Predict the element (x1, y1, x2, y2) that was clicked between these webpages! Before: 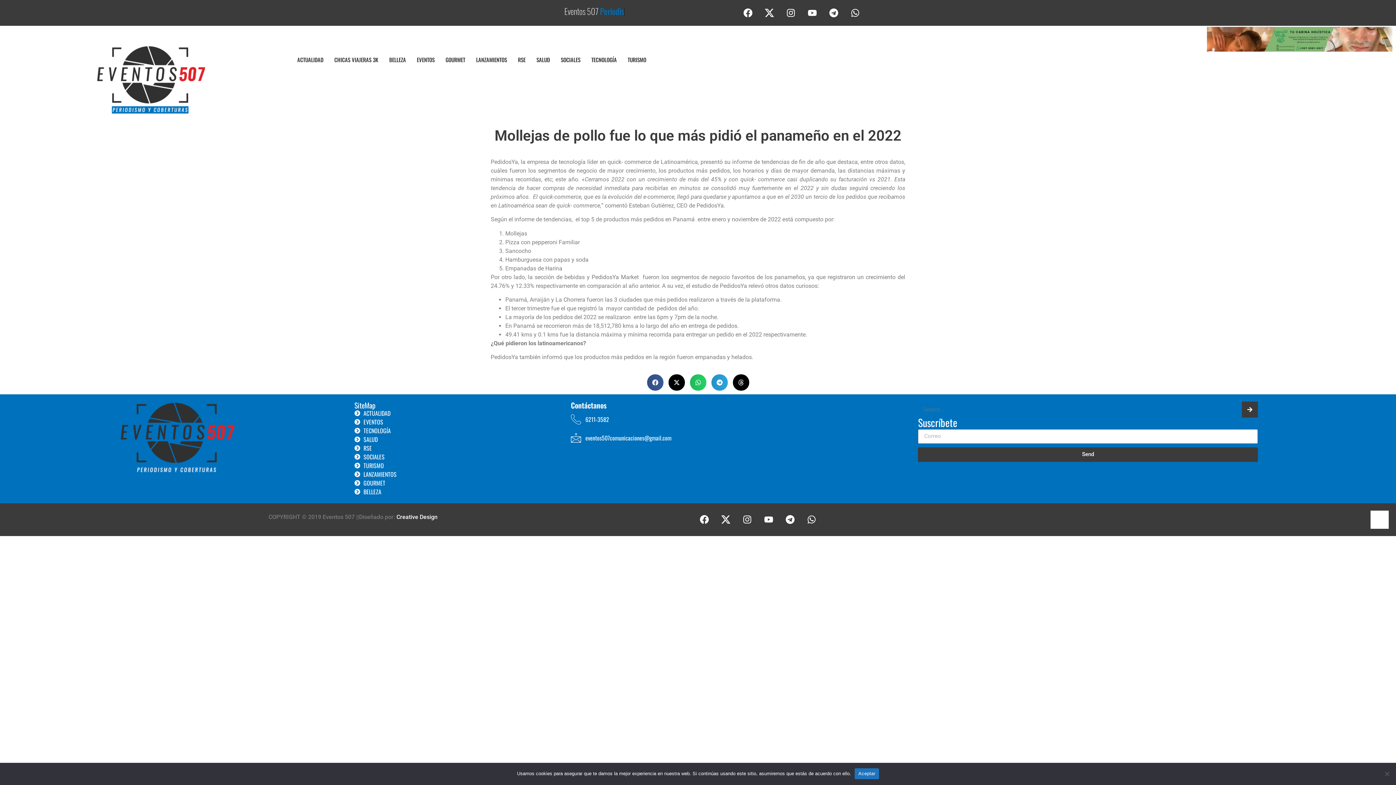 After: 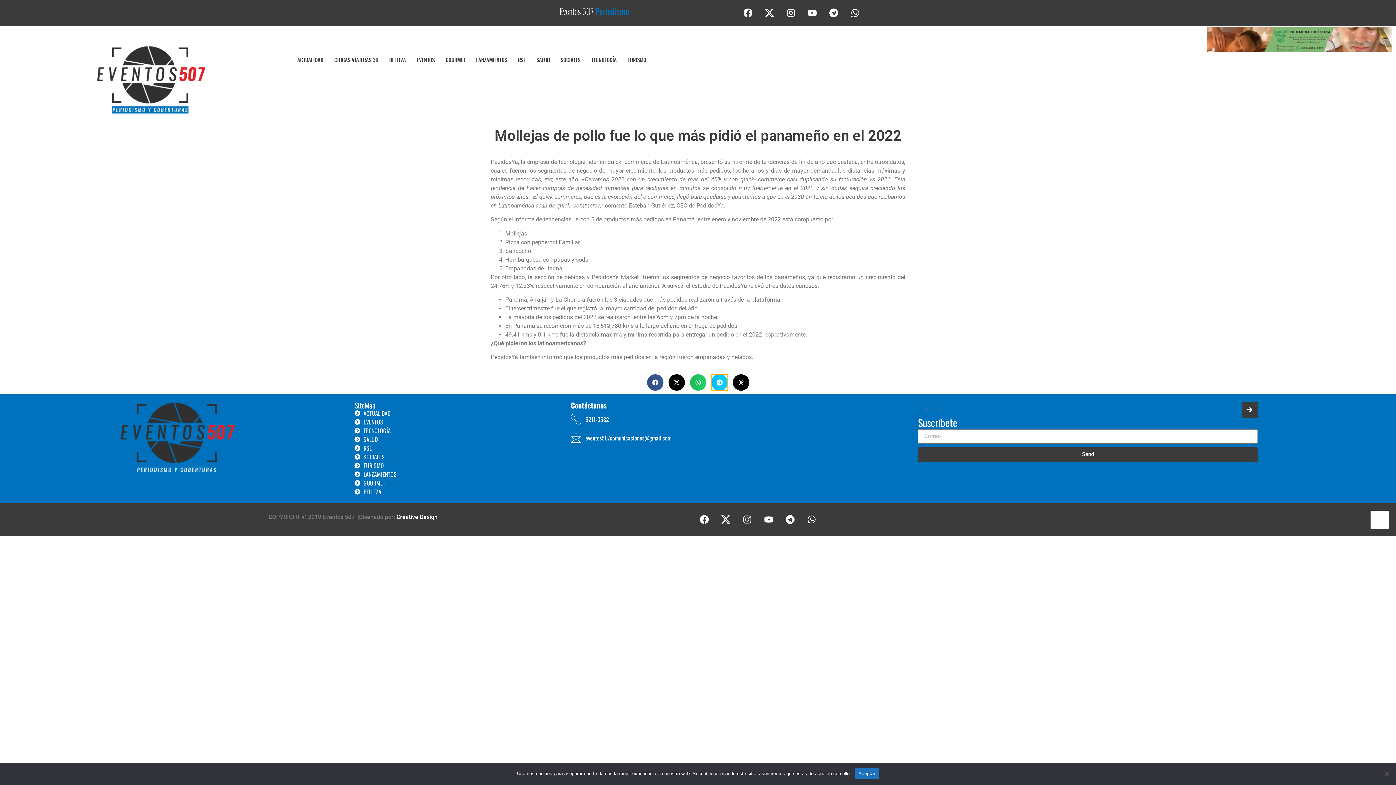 Action: bbox: (711, 374, 727, 390) label: Share on telegram